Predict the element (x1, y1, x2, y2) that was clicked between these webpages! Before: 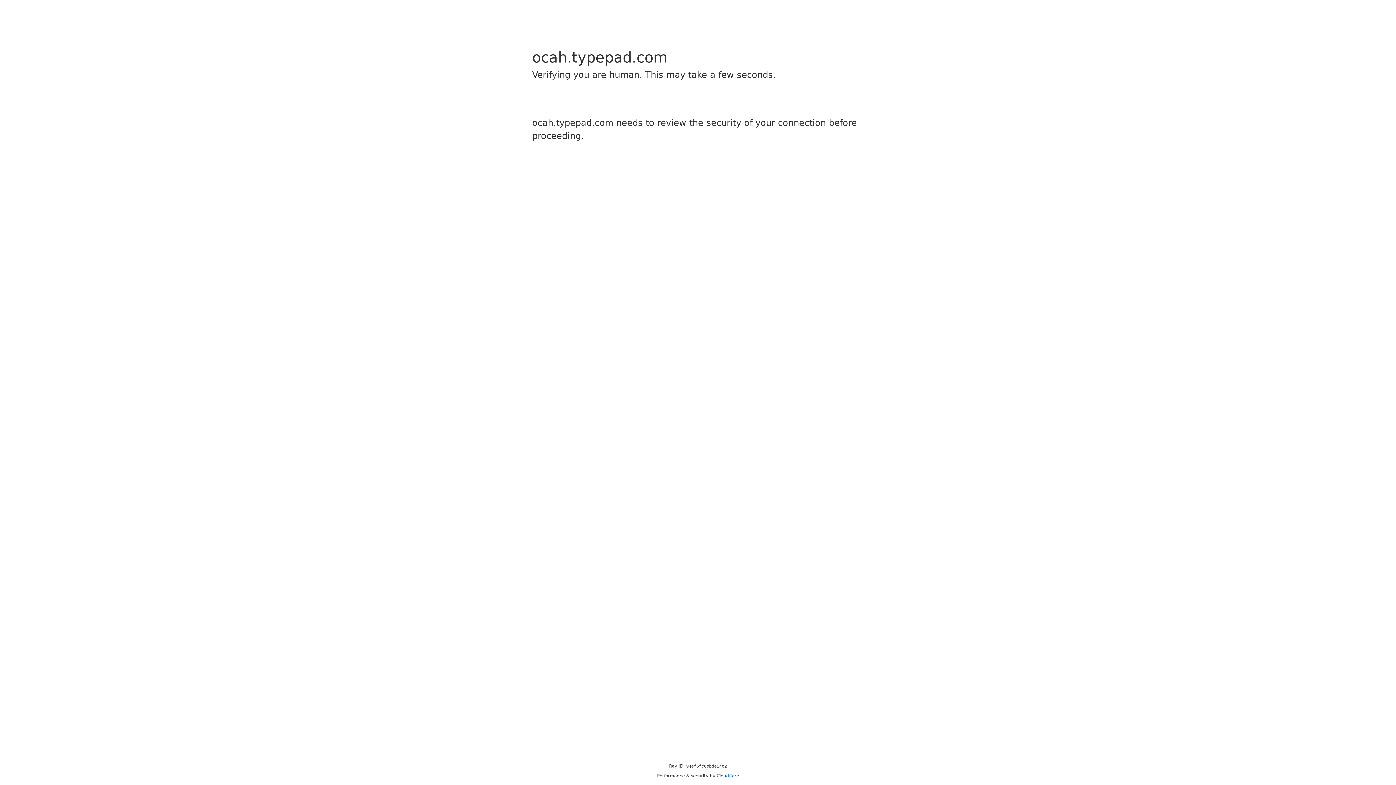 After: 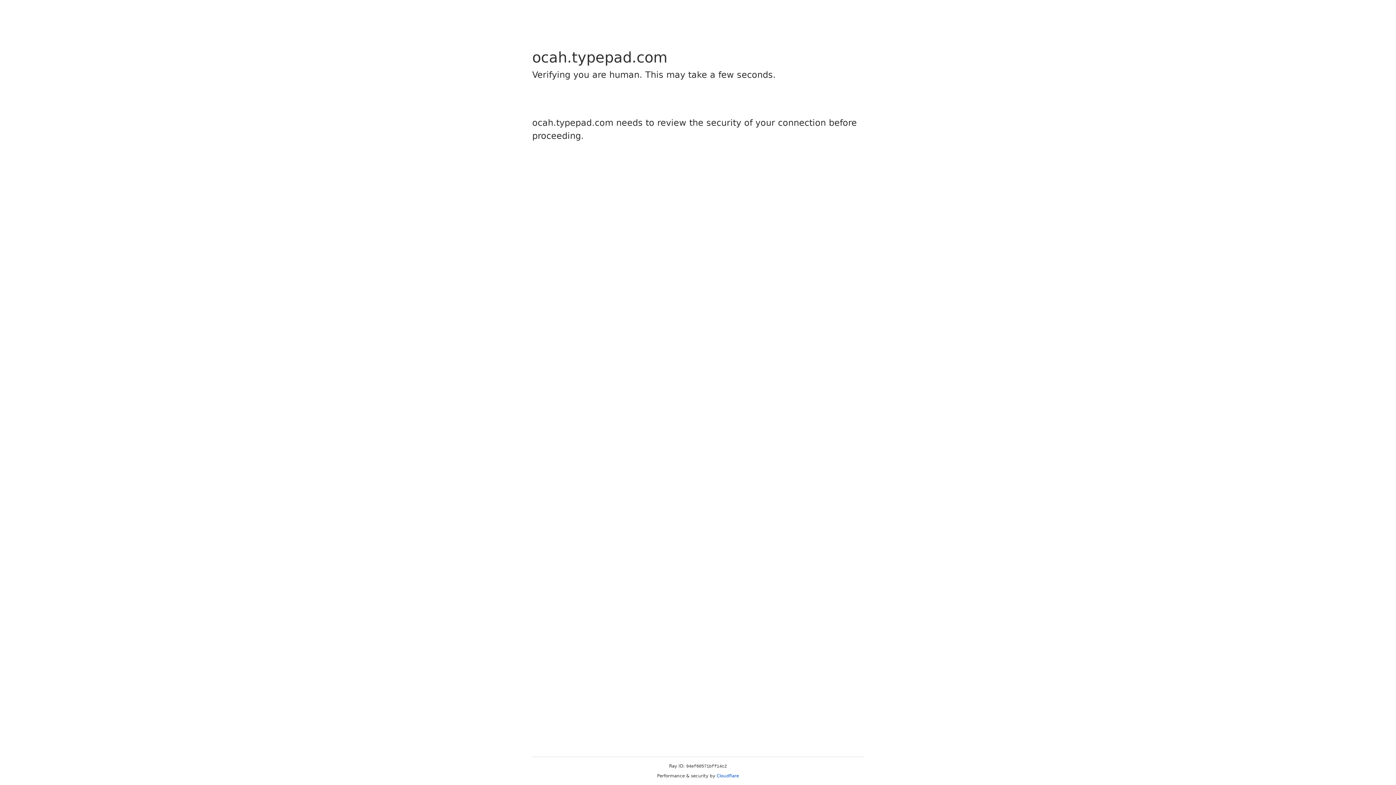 Action: label: Cloudflare bbox: (716, 773, 739, 778)